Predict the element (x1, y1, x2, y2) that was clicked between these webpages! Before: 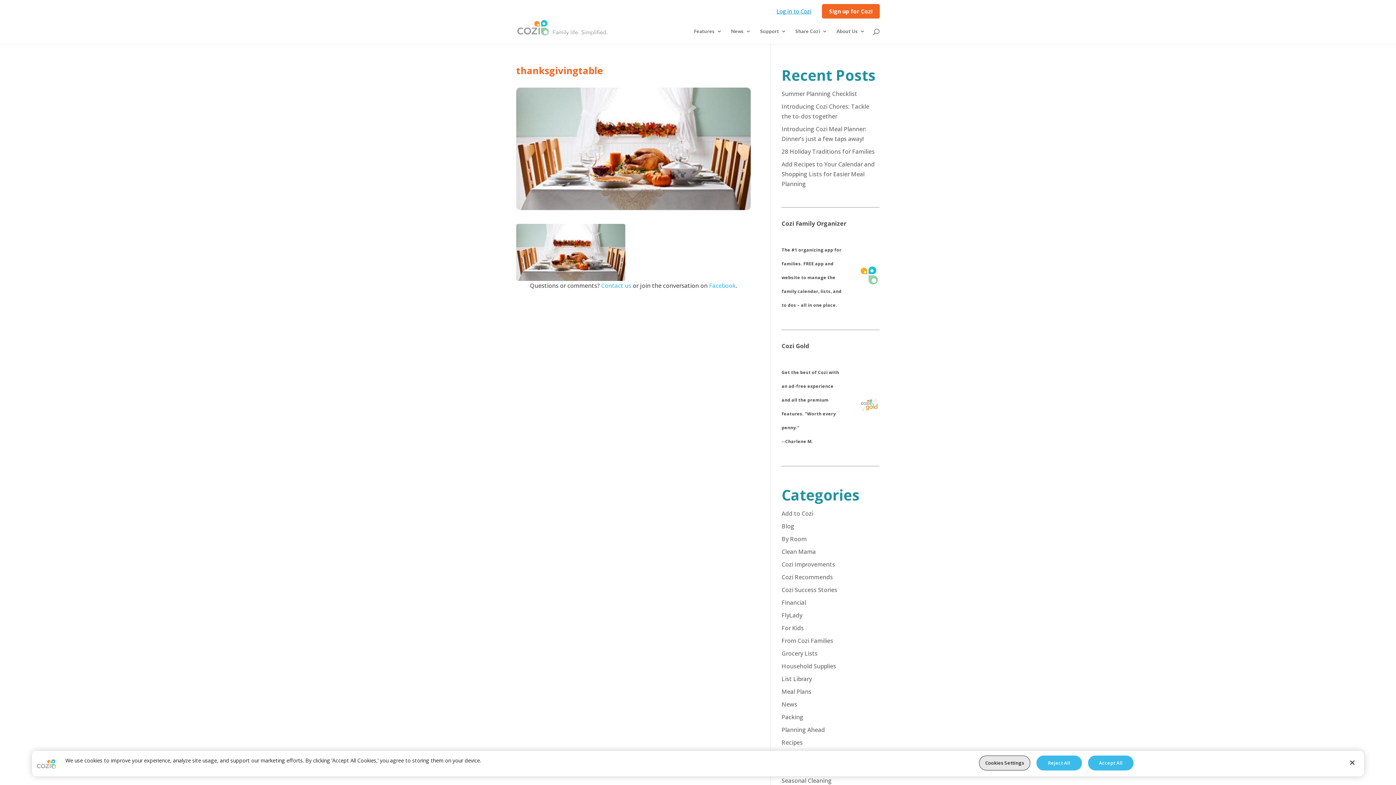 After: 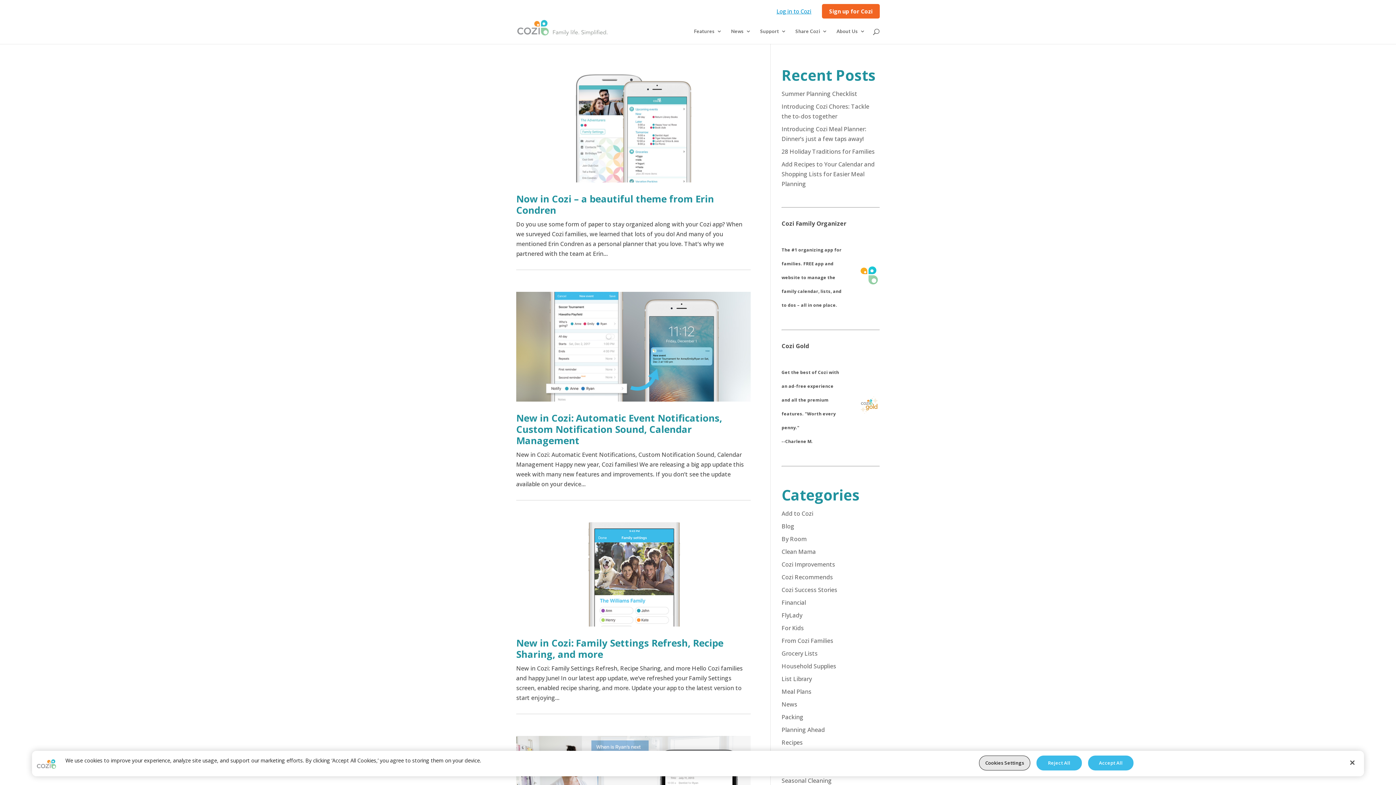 Action: label: Cozi Improvements bbox: (781, 560, 835, 568)